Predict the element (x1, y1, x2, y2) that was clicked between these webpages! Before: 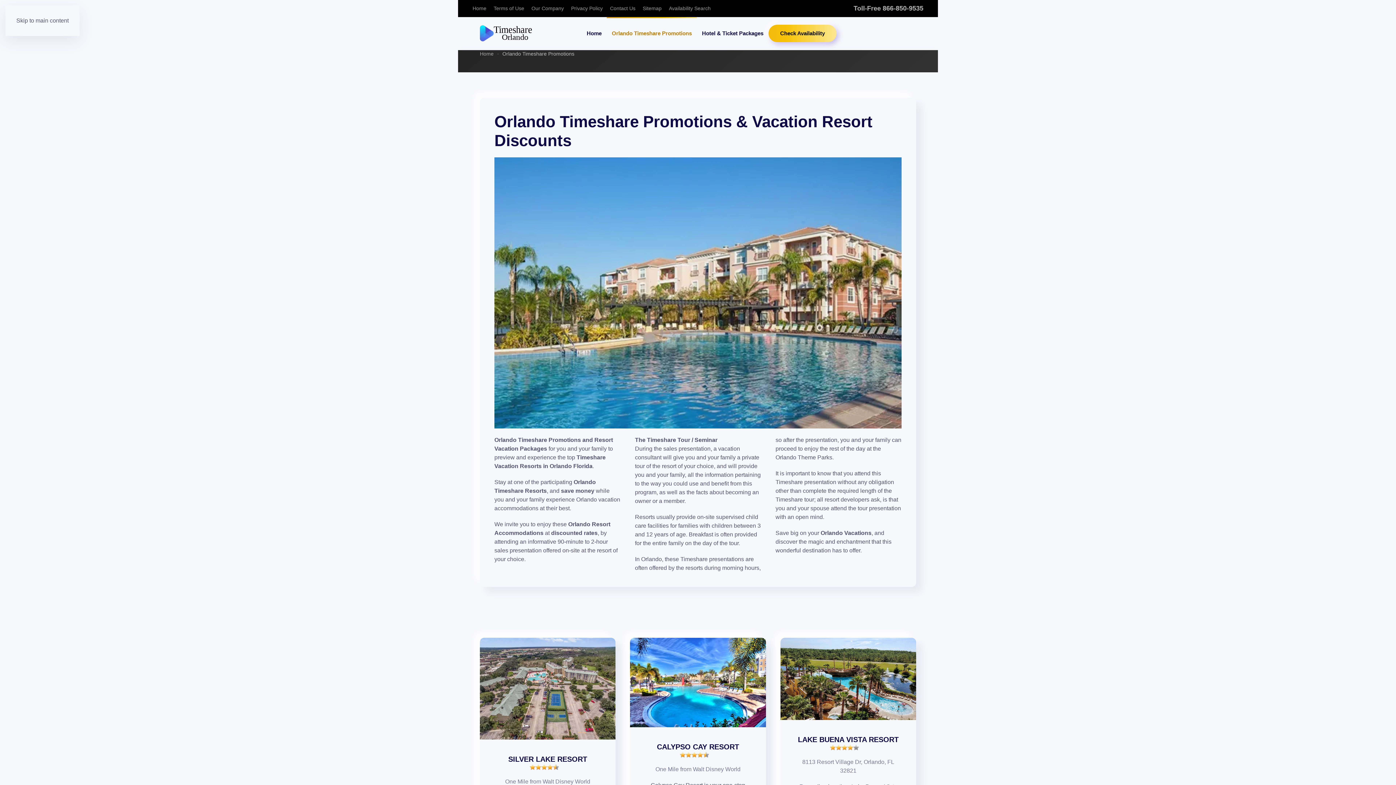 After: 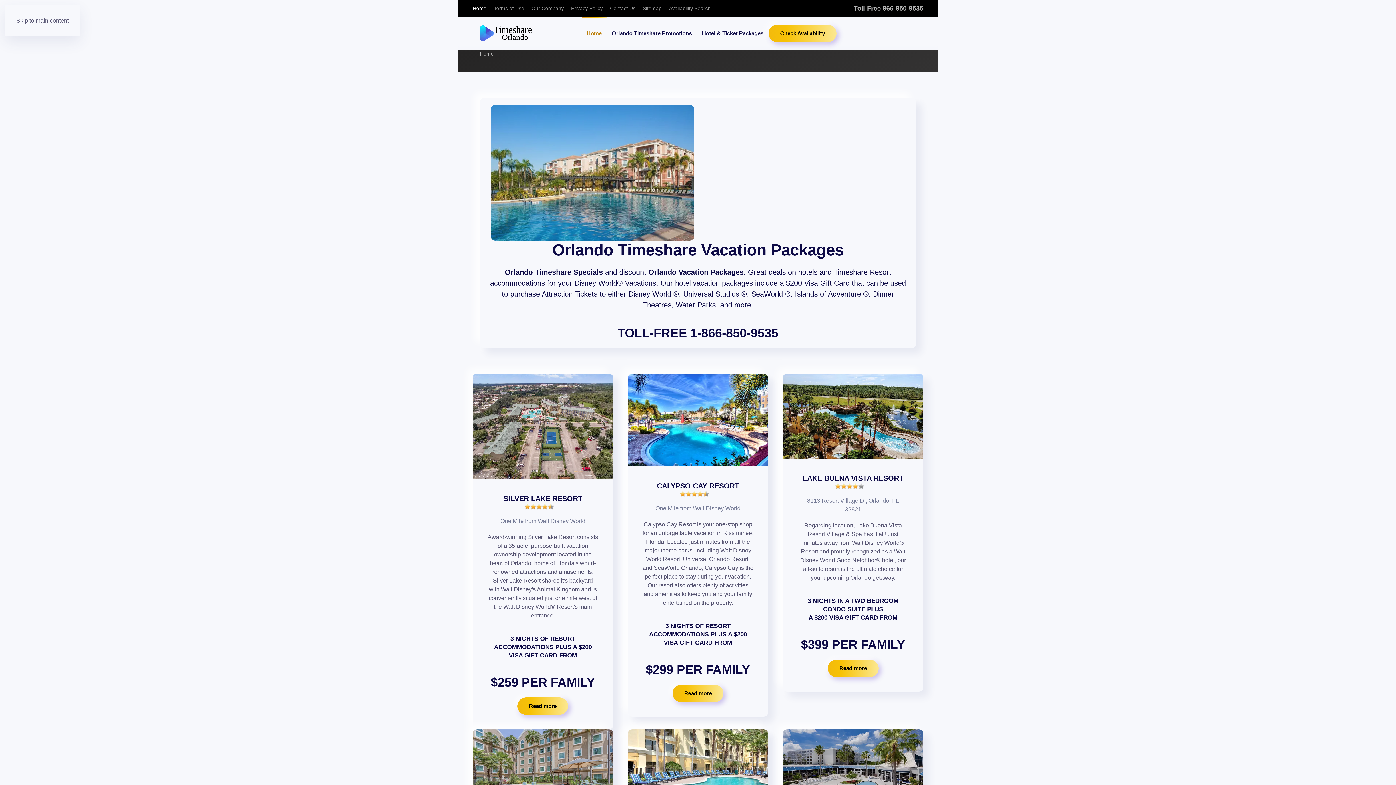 Action: label: Back to home bbox: (480, 17, 581, 49)